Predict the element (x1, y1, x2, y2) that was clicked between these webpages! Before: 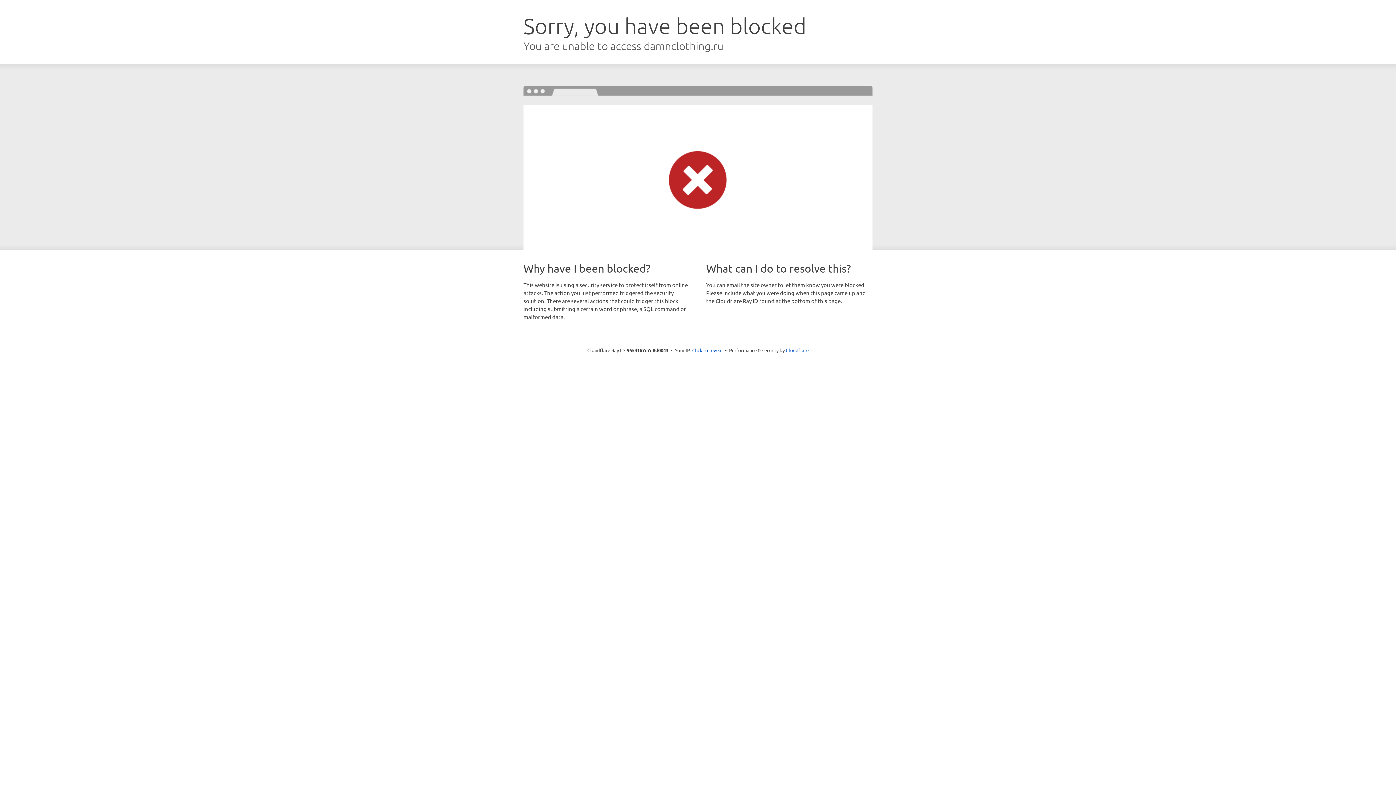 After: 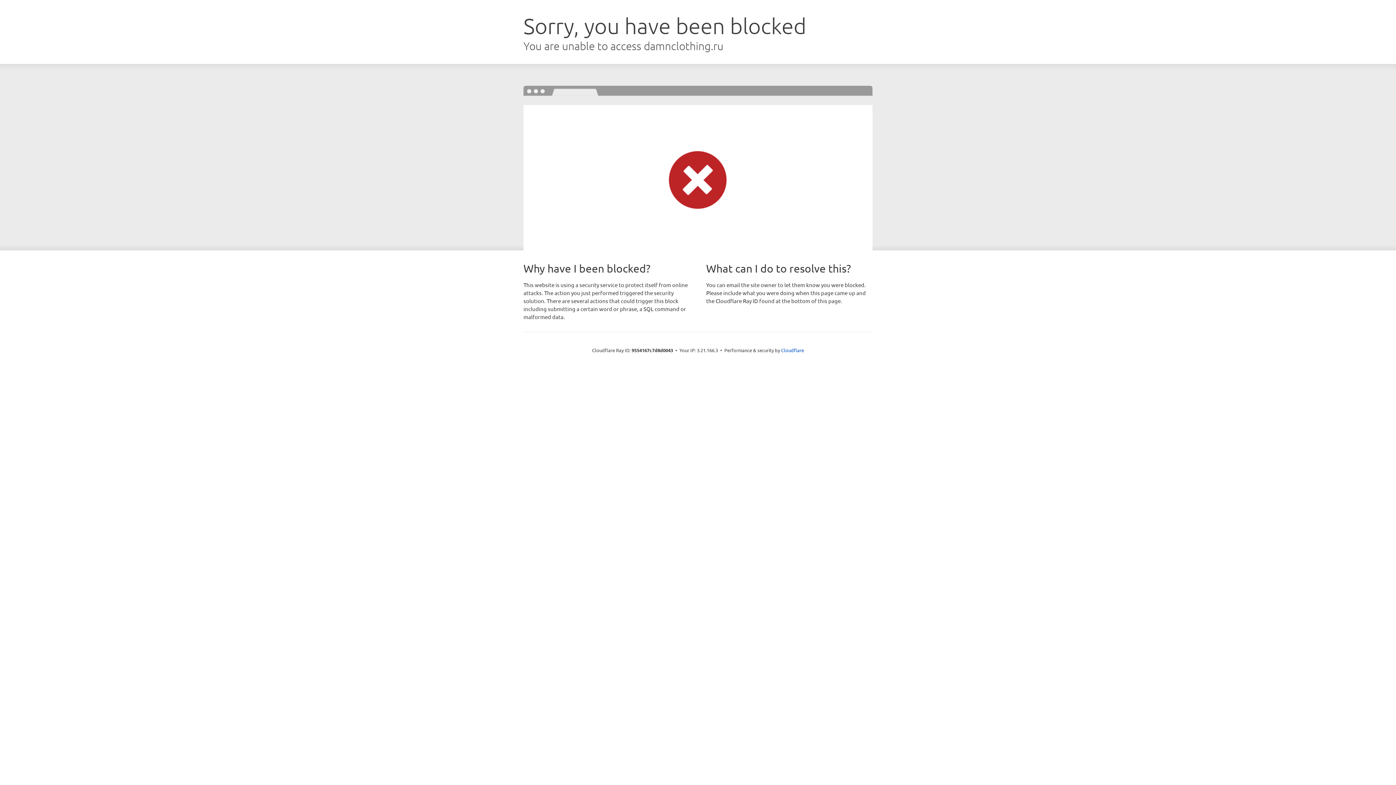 Action: label: Click to reveal bbox: (692, 346, 722, 353)